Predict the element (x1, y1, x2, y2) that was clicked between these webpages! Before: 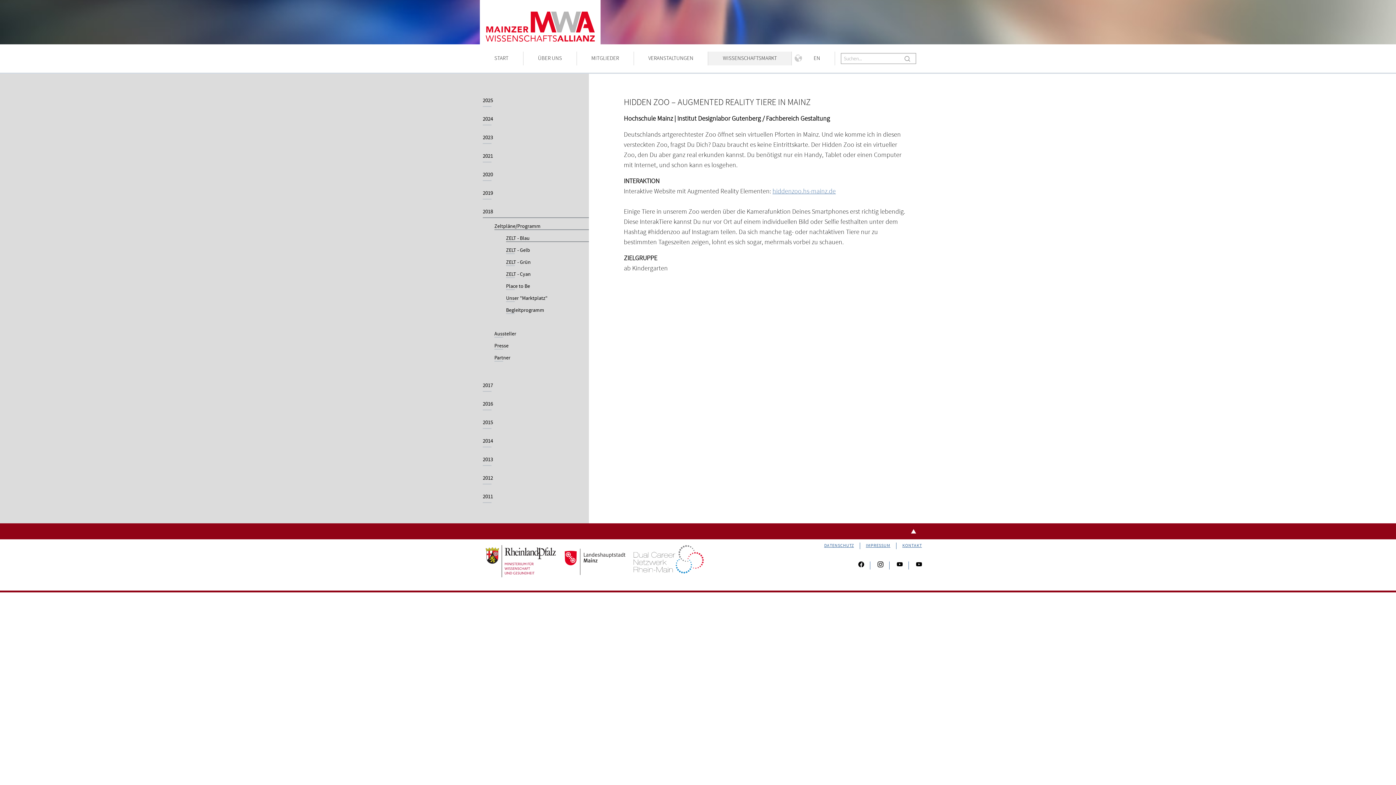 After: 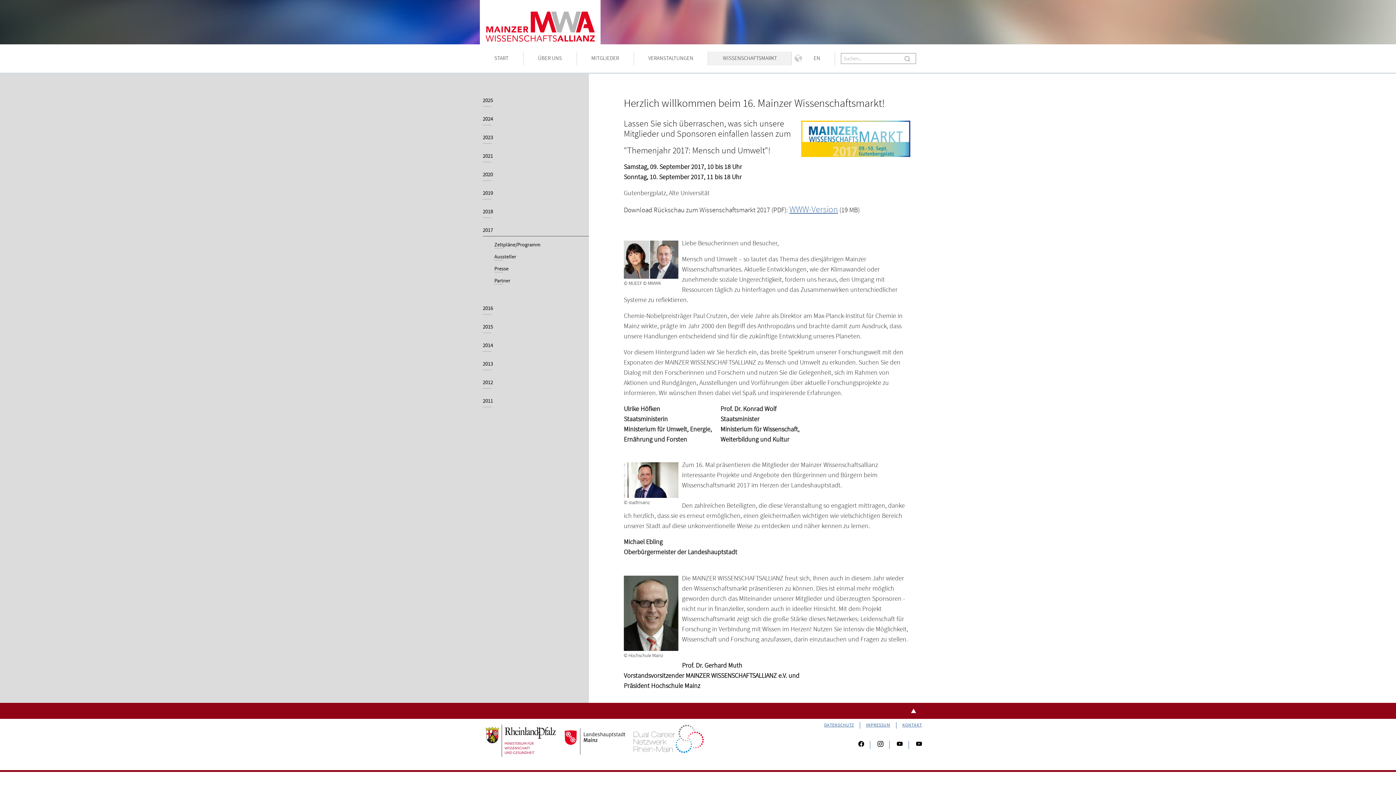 Action: label: 2017 bbox: (482, 382, 589, 392)